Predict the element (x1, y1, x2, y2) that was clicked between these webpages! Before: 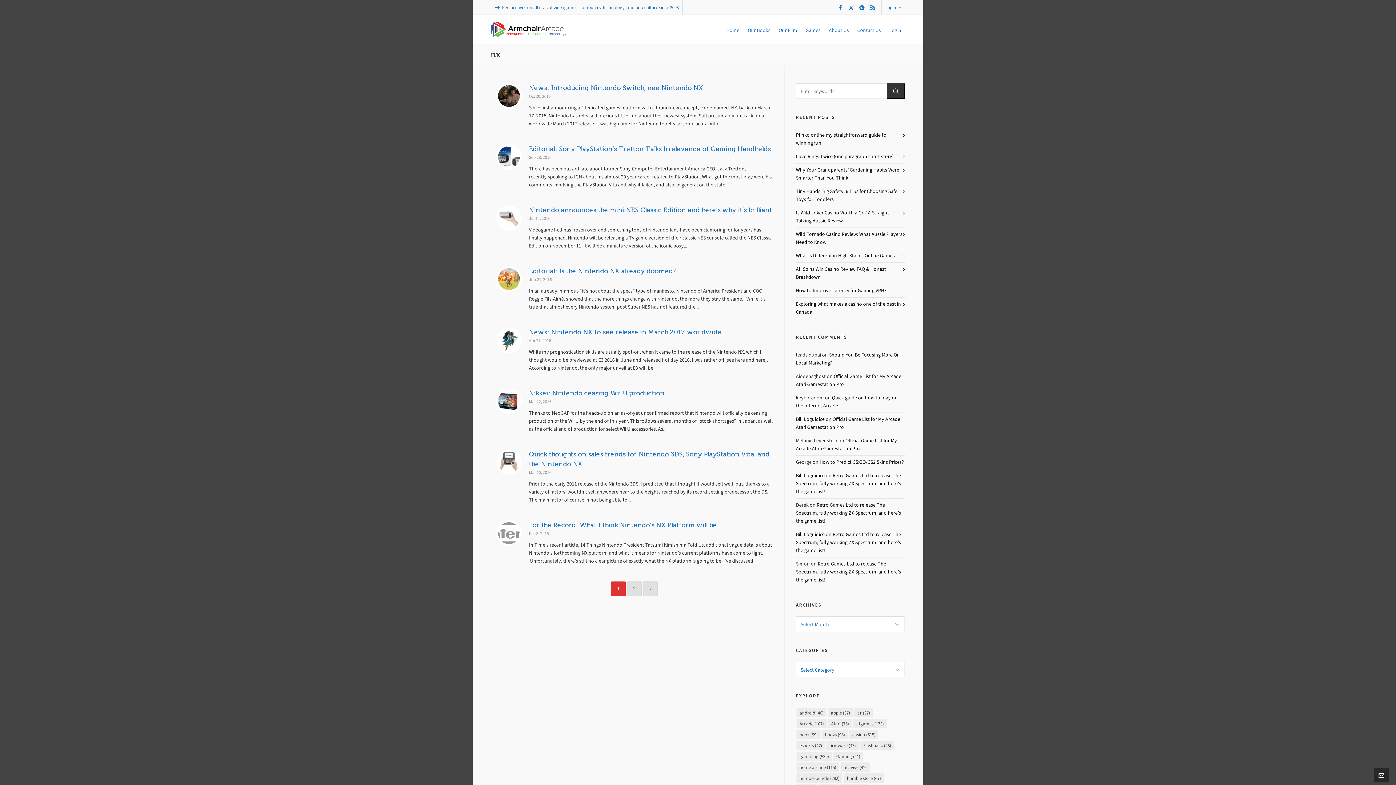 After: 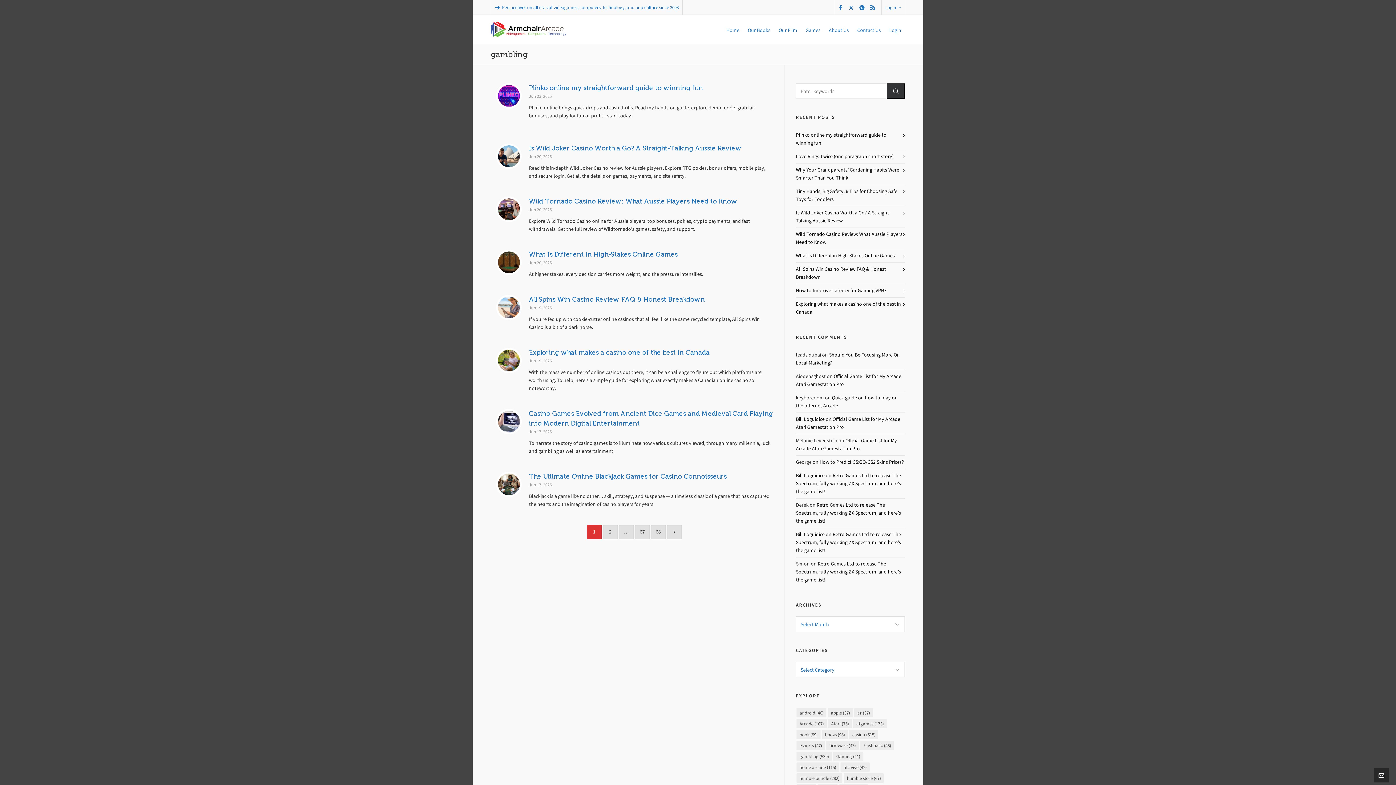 Action: bbox: (796, 752, 832, 761) label: gambling (539 items)